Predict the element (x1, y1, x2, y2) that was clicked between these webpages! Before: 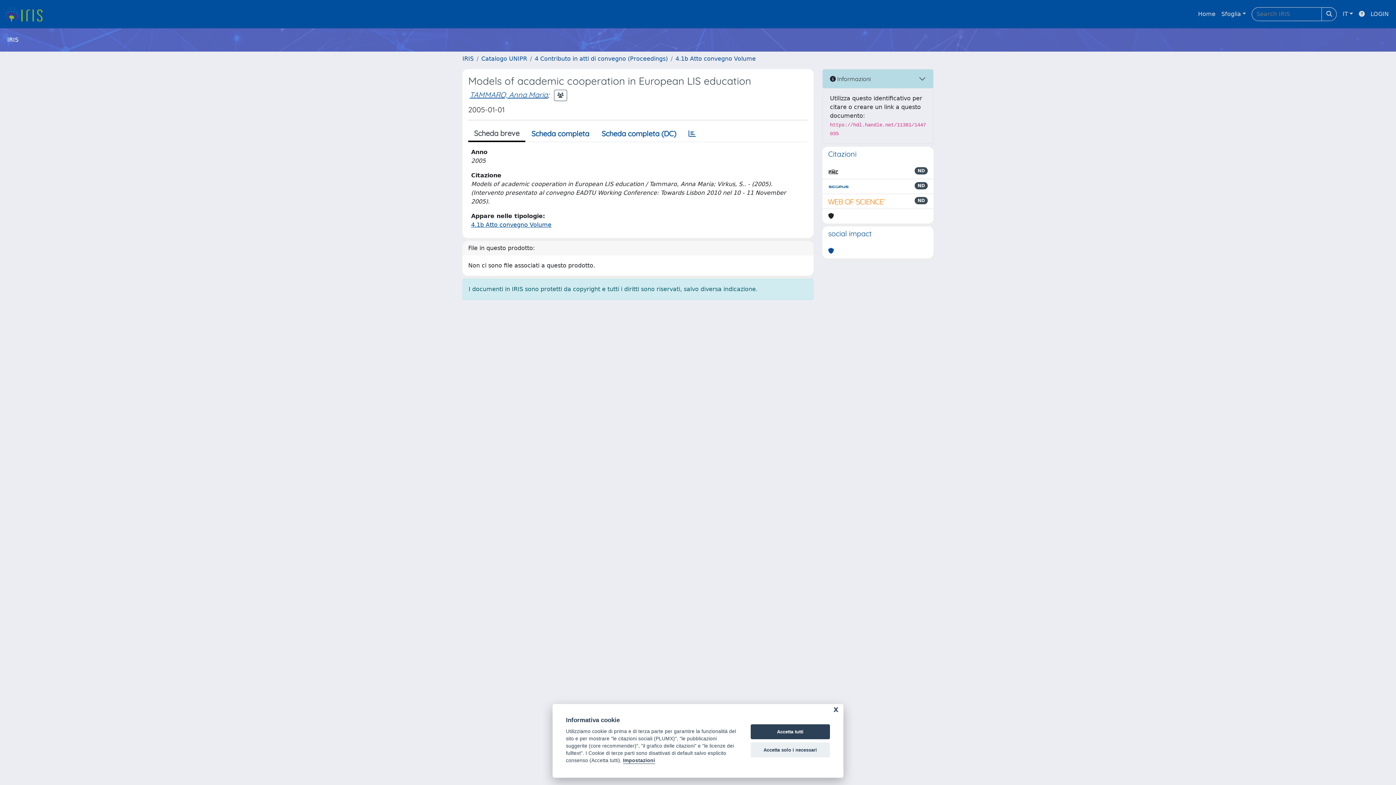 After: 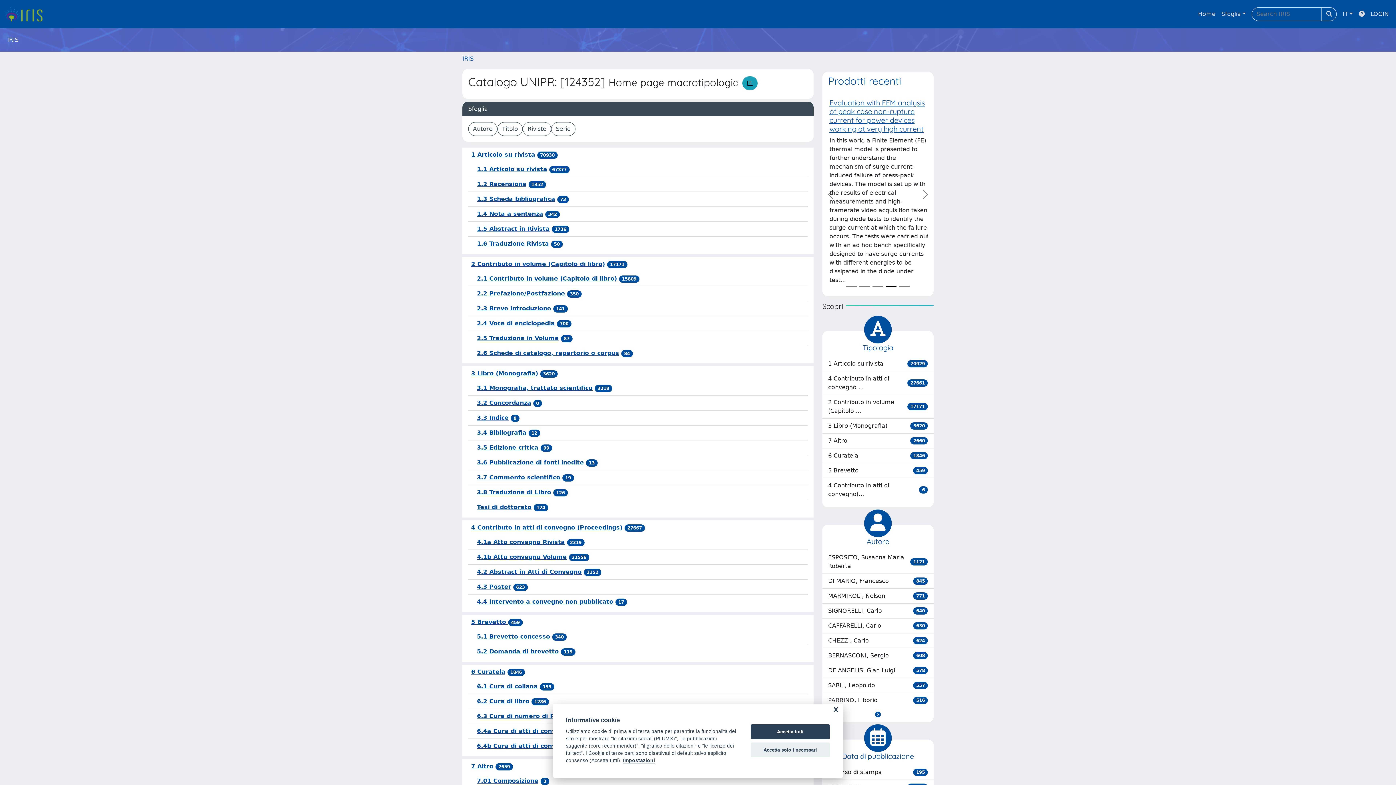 Action: bbox: (481, 55, 527, 62) label: Catalogo UNIPR